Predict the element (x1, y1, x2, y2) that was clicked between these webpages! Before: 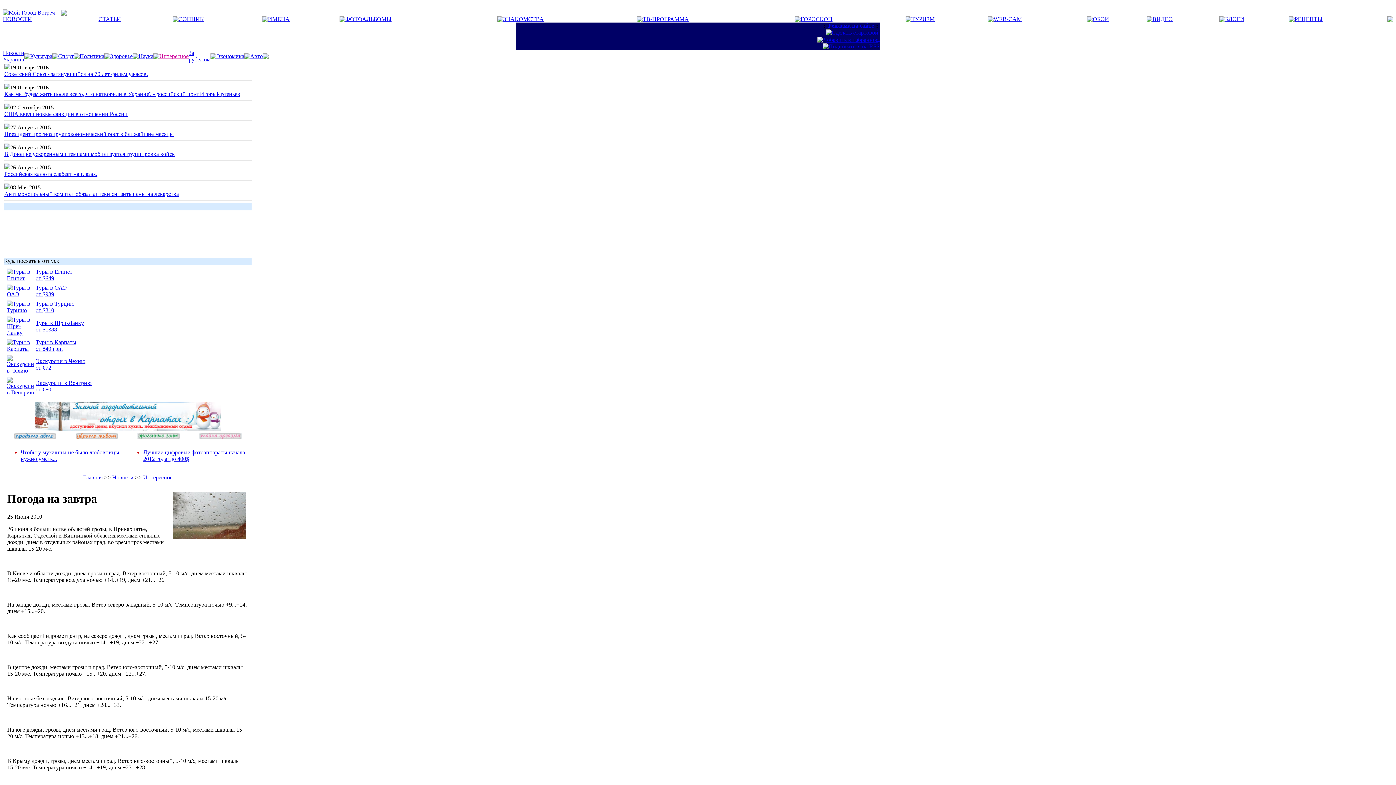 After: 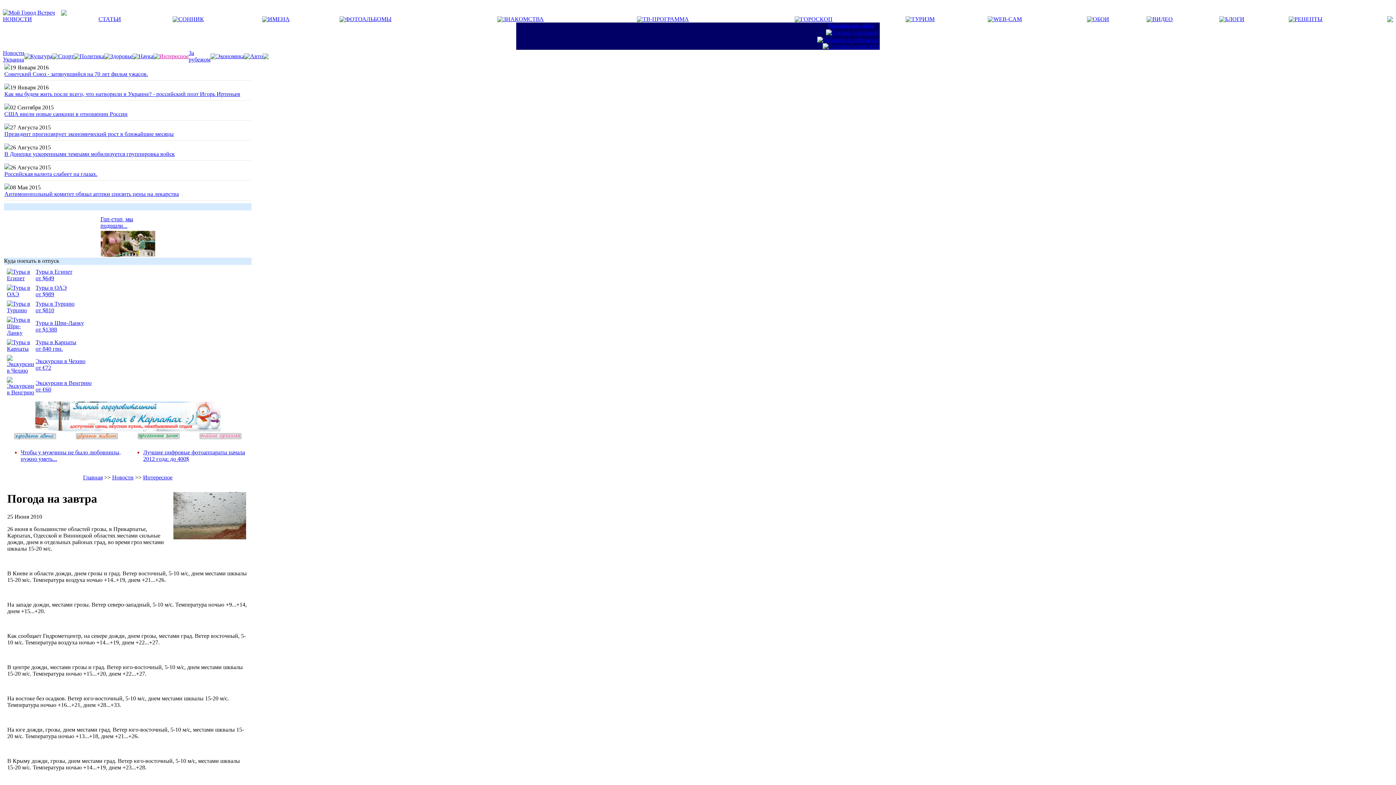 Action: bbox: (6, 329, 34, 336)